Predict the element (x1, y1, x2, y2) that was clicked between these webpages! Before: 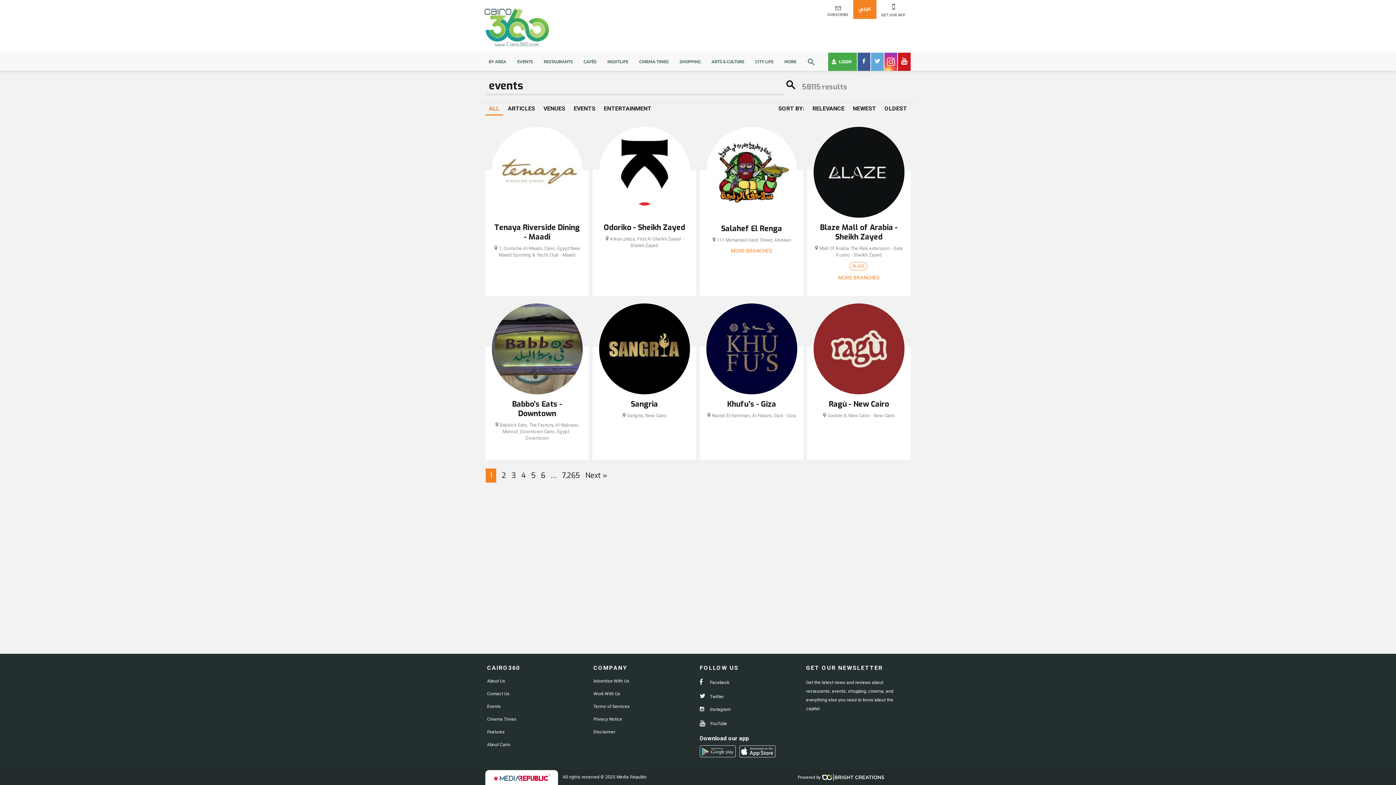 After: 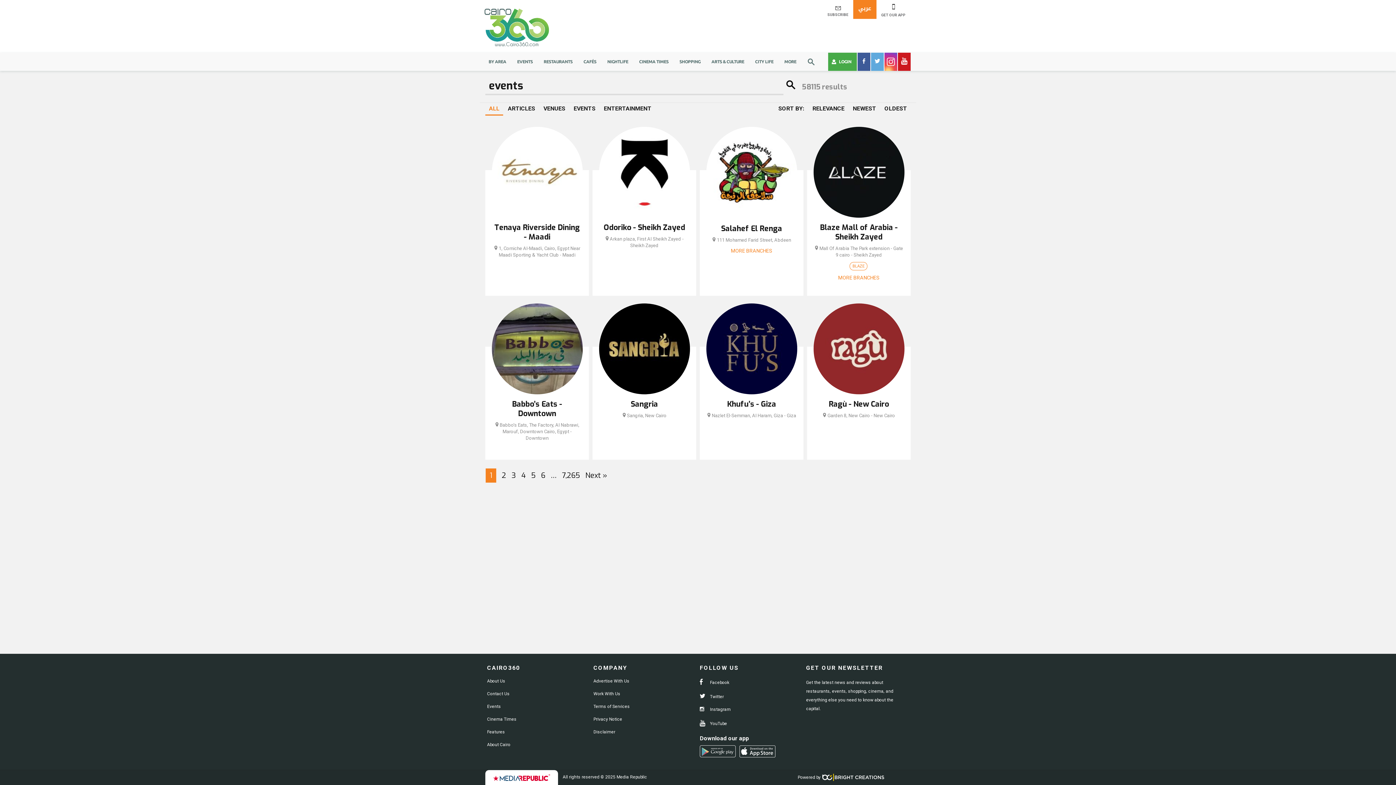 Action: bbox: (700, 754, 738, 759)